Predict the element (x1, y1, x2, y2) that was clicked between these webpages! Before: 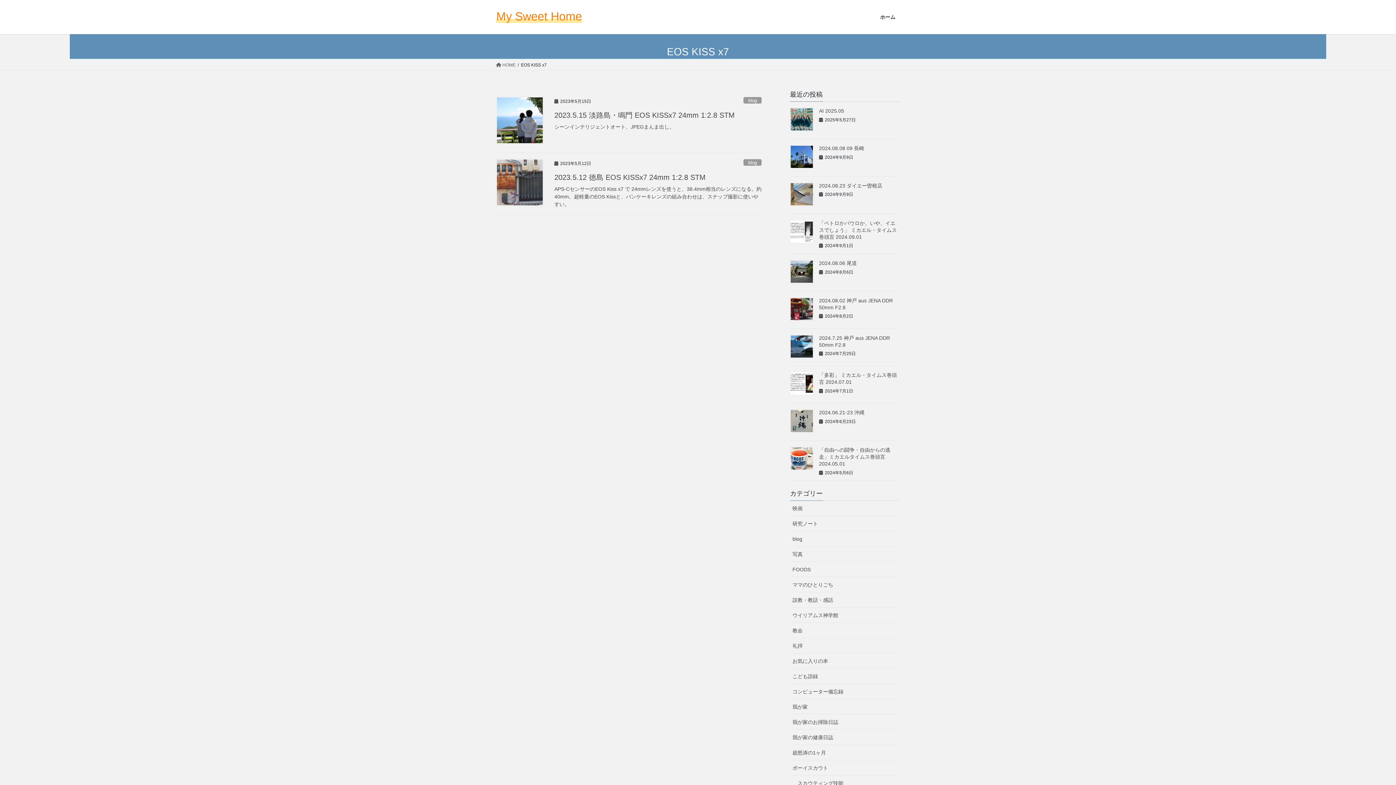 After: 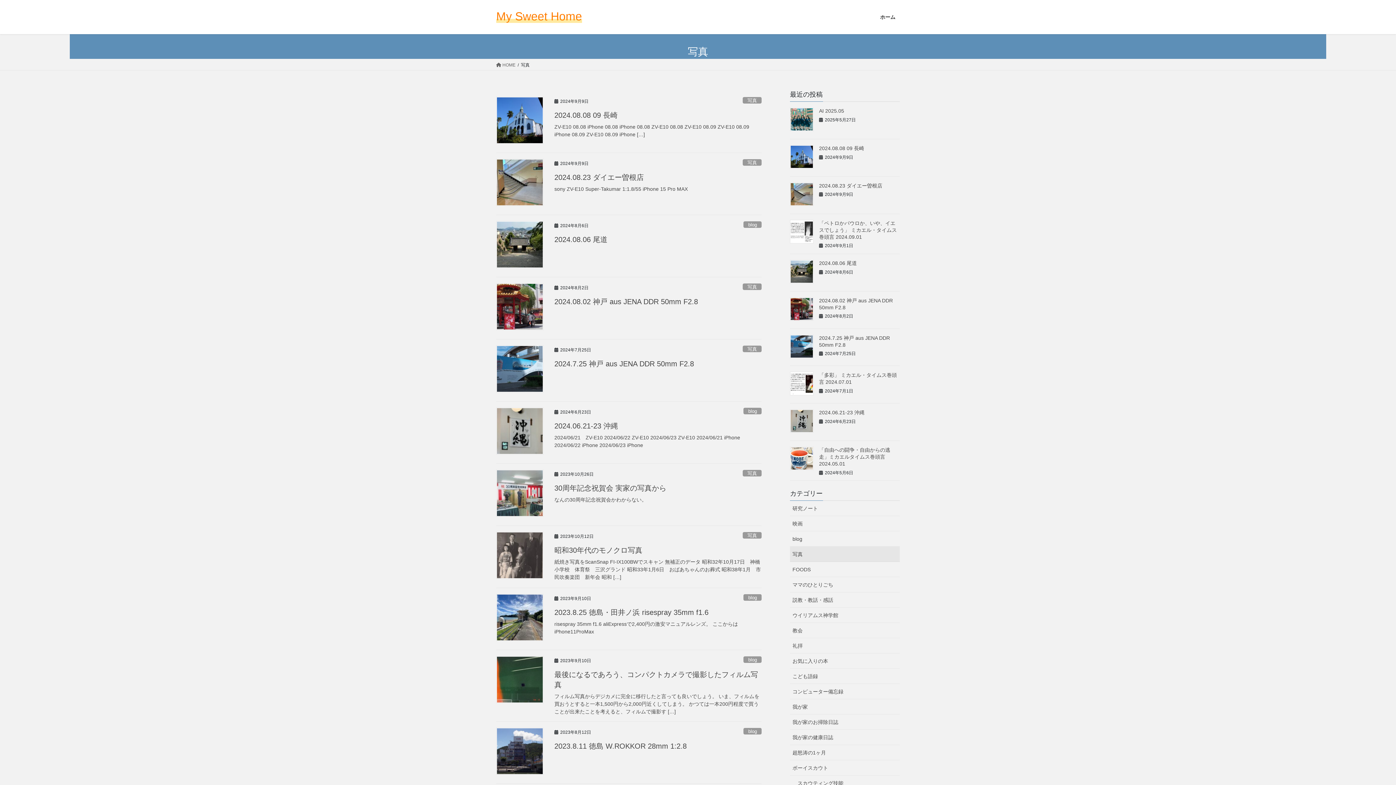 Action: label: 写真 bbox: (790, 547, 900, 562)